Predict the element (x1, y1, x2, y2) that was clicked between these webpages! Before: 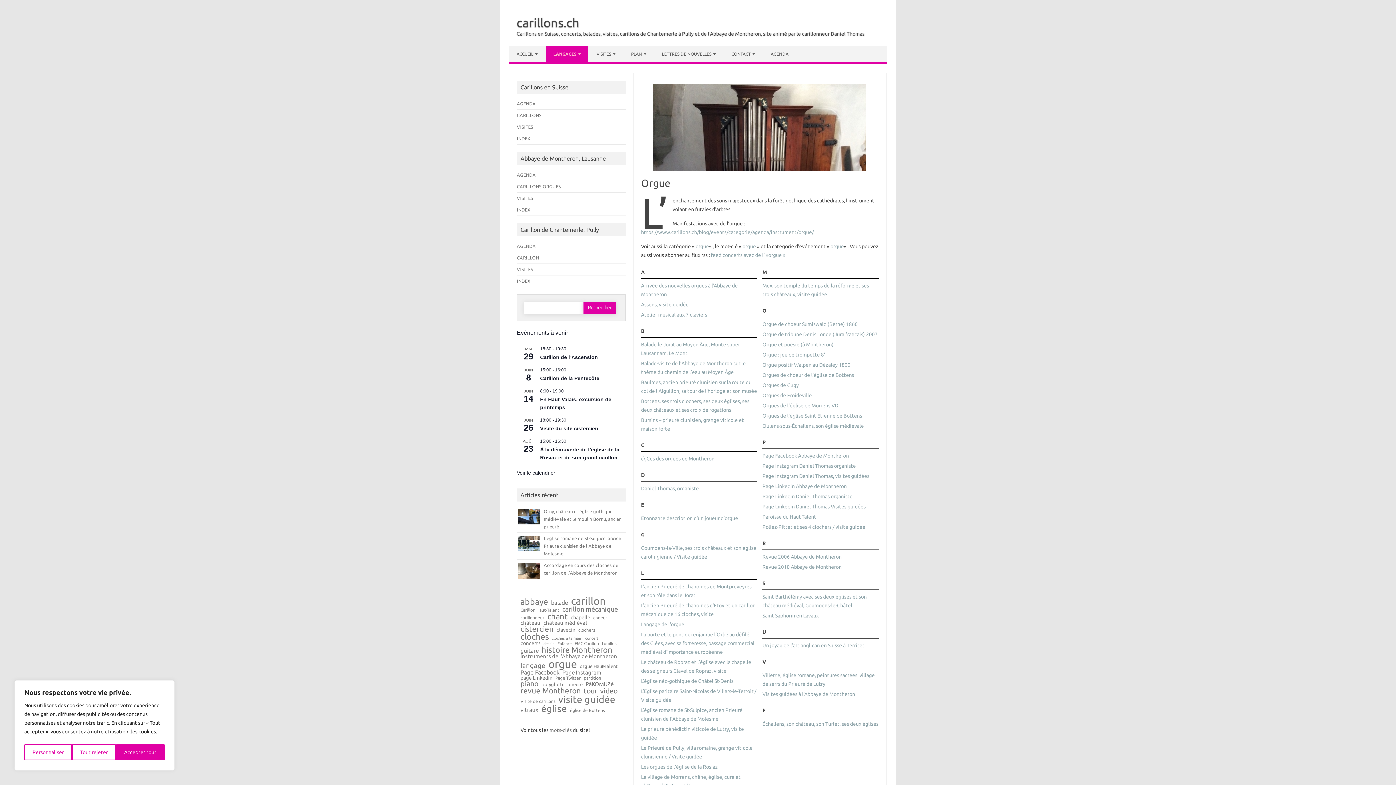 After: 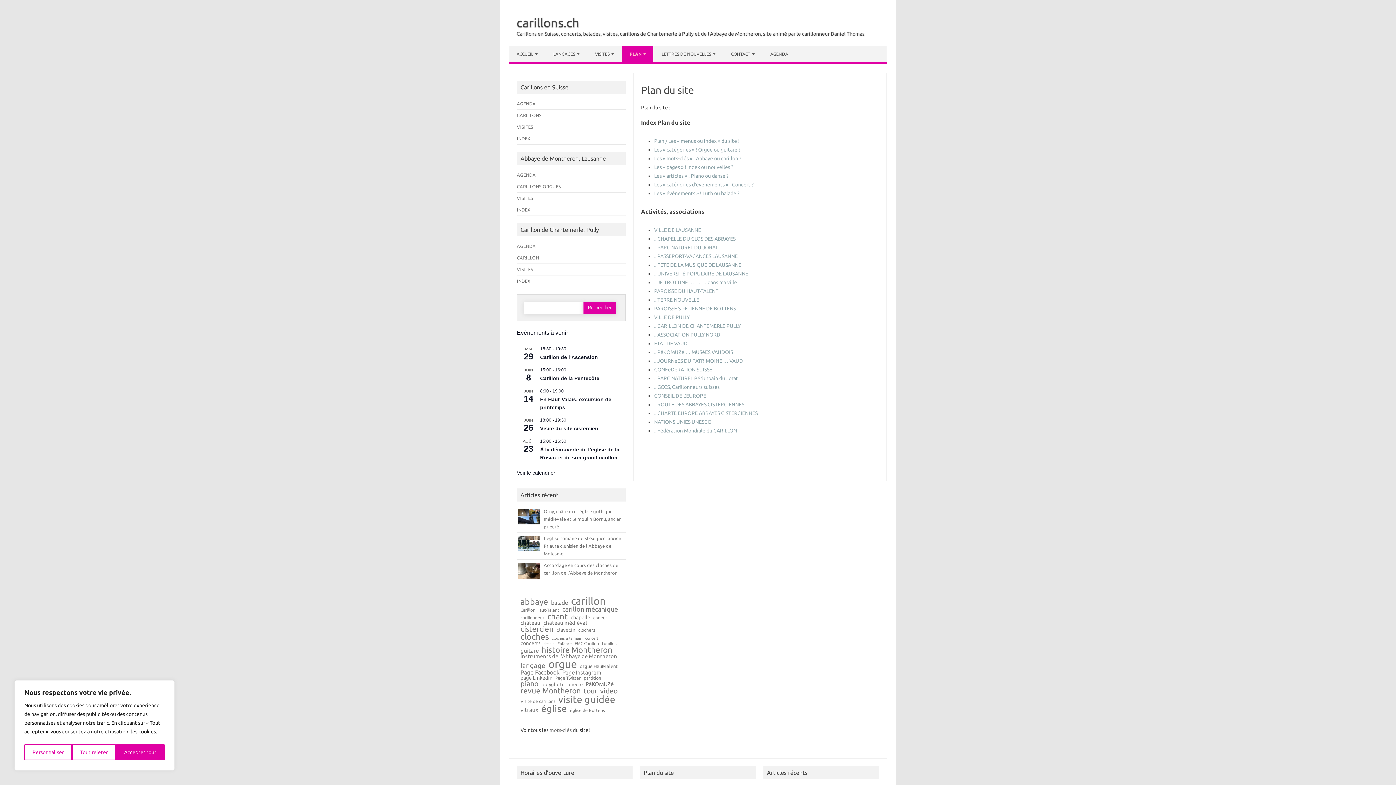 Action: label: PLAN bbox: (624, 46, 653, 62)